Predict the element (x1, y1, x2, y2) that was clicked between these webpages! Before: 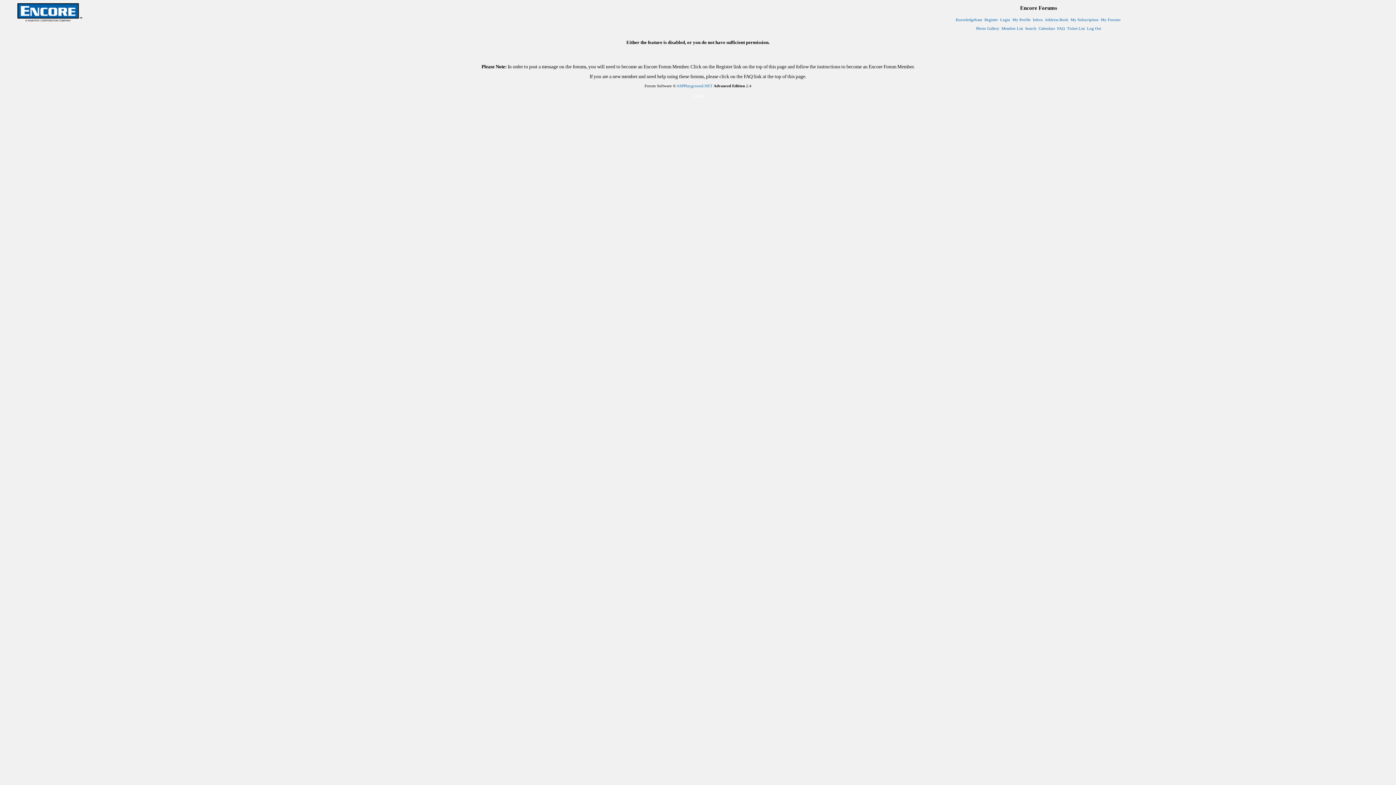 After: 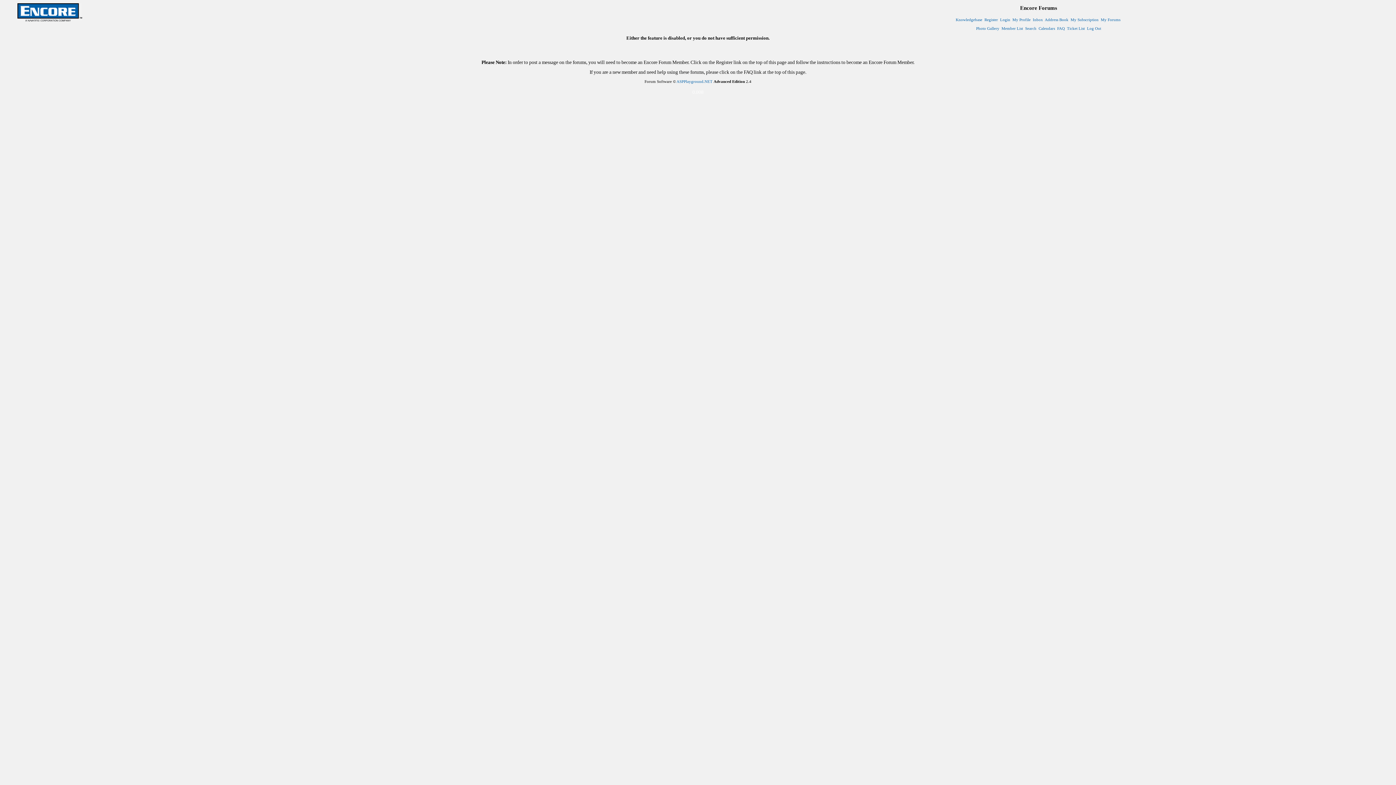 Action: label: My Profile bbox: (1012, 17, 1030, 21)